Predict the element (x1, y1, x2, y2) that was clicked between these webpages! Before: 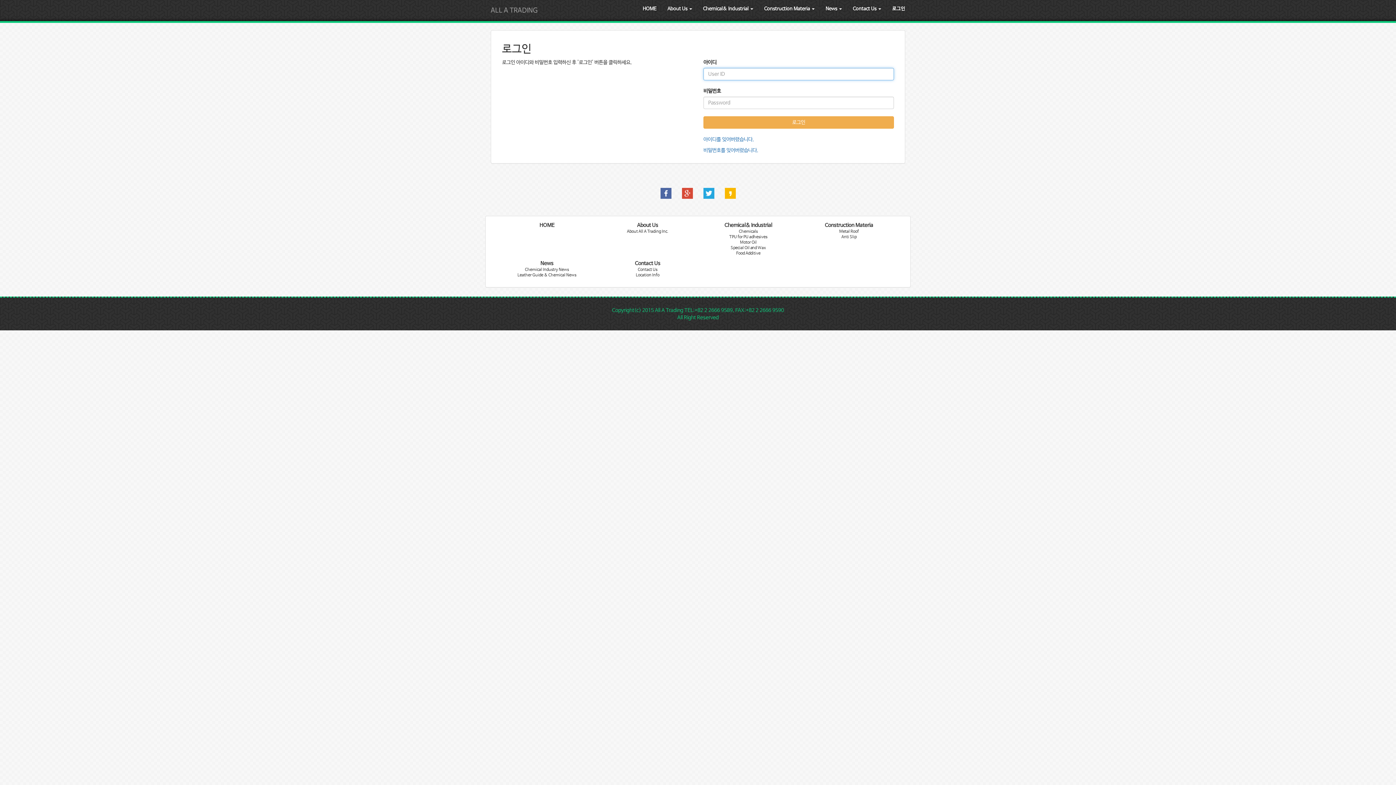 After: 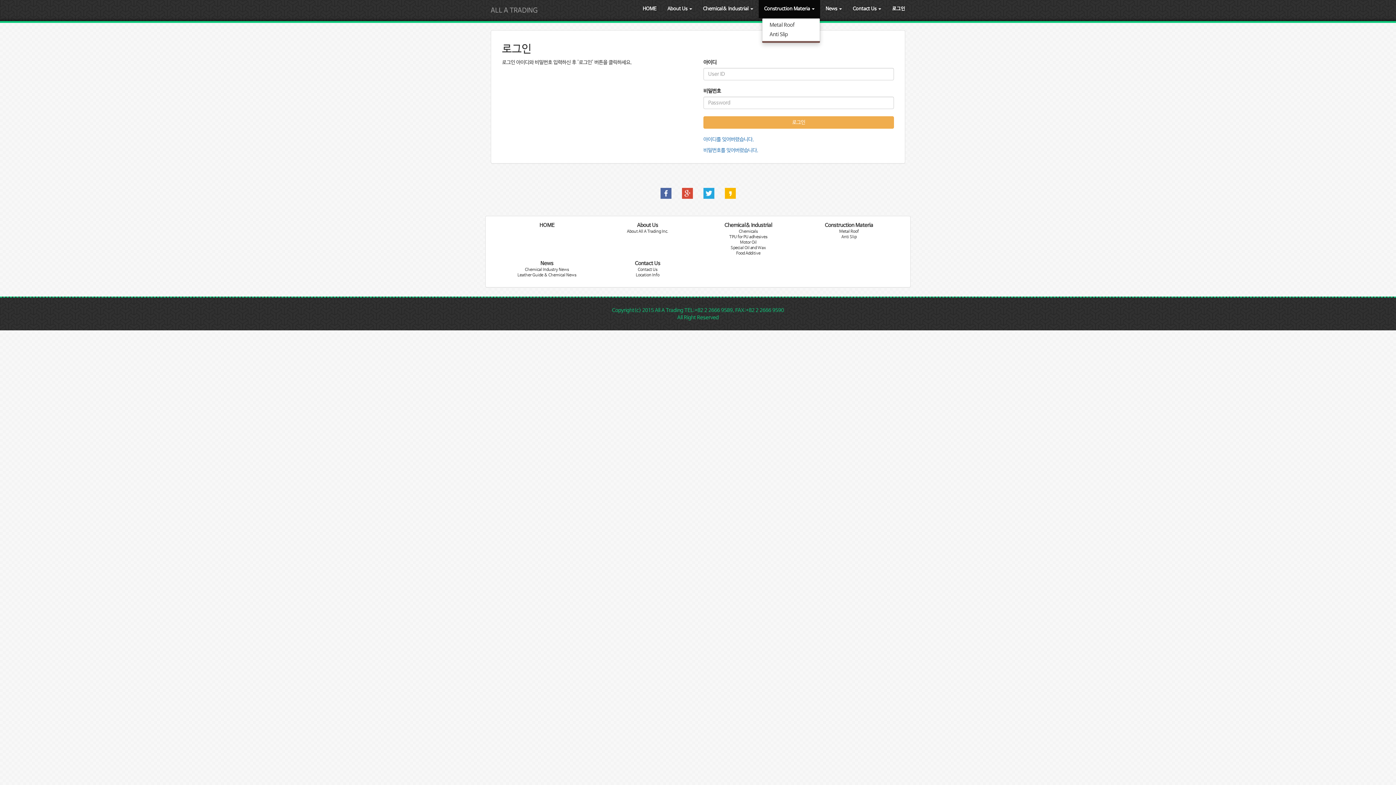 Action: label: Construction Materia  bbox: (758, 0, 820, 18)